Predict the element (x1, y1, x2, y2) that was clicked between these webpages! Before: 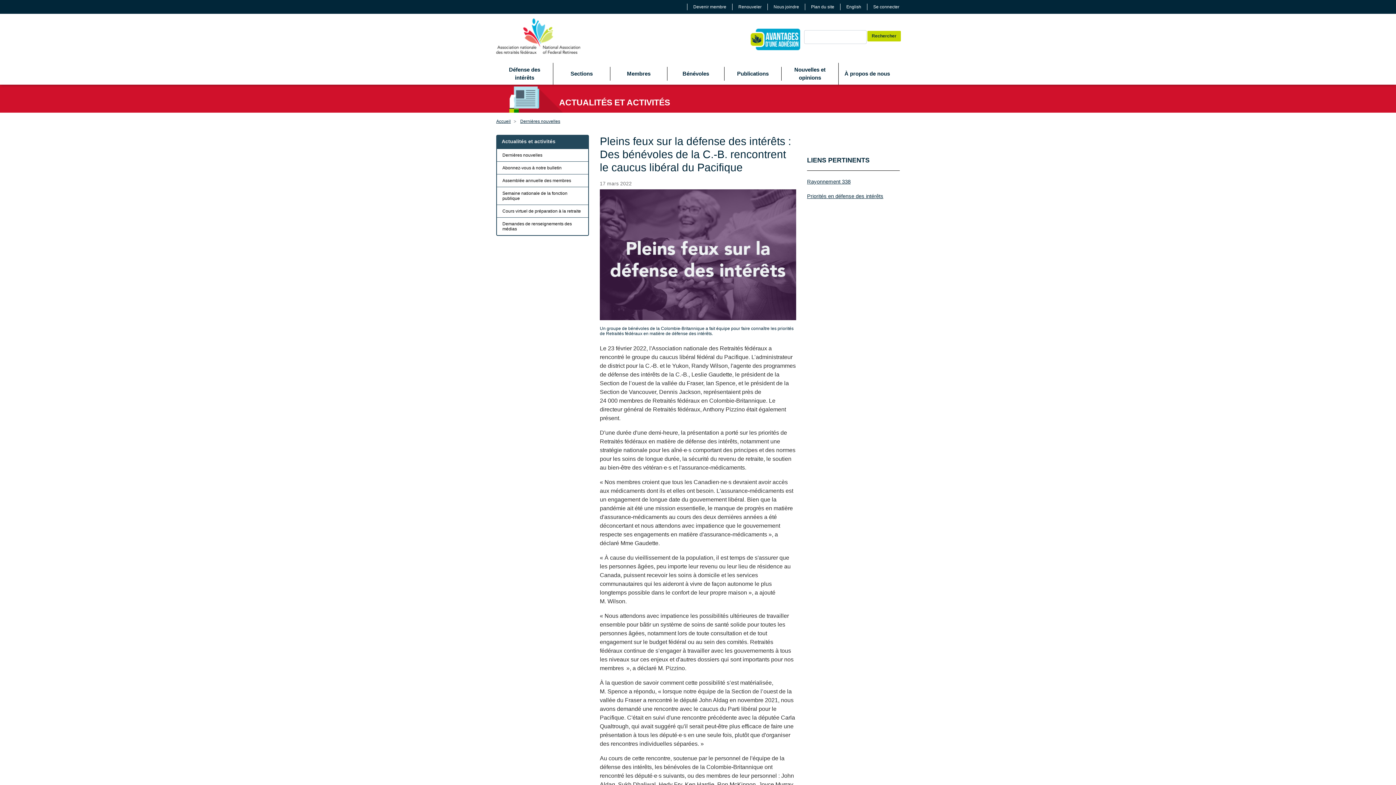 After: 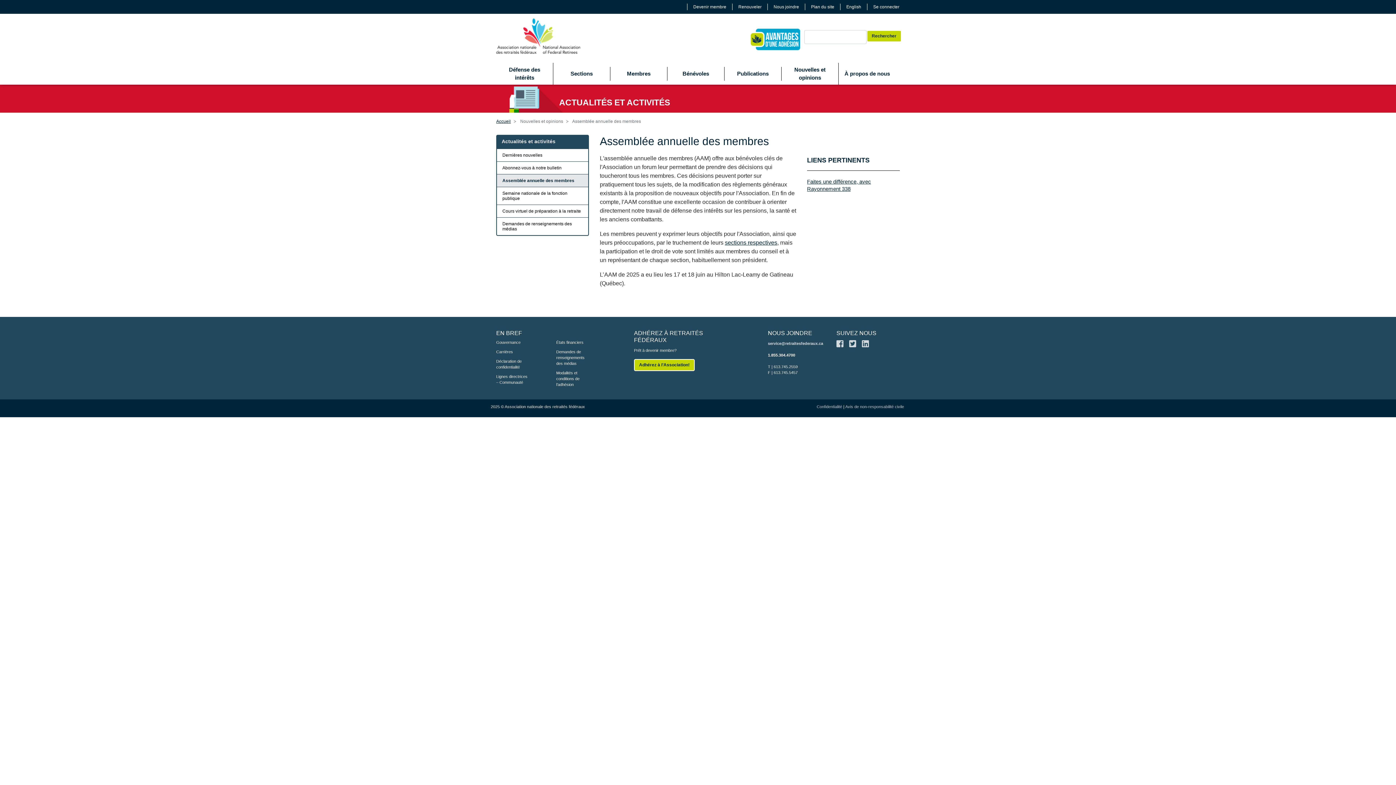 Action: bbox: (497, 174, 588, 186) label: Assemblée annuelle des membres